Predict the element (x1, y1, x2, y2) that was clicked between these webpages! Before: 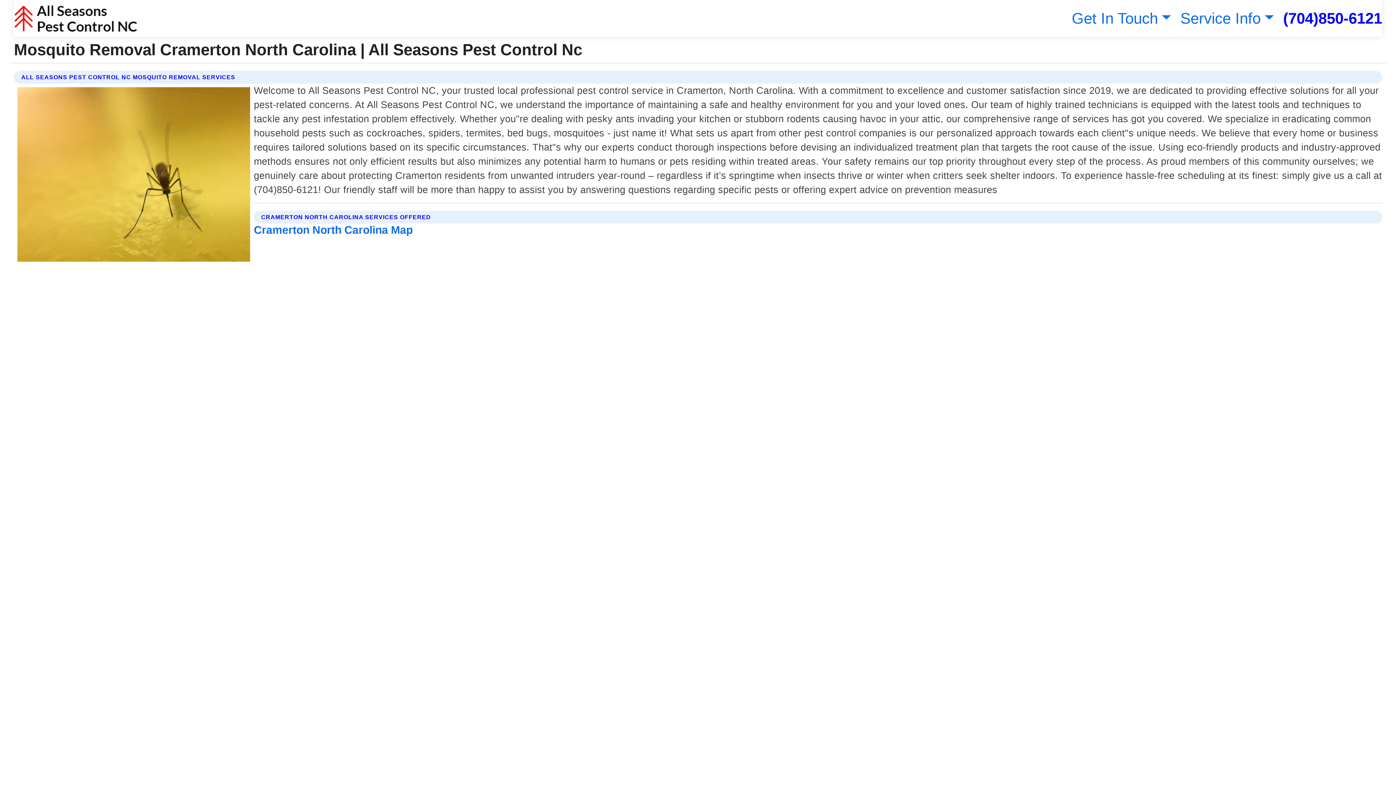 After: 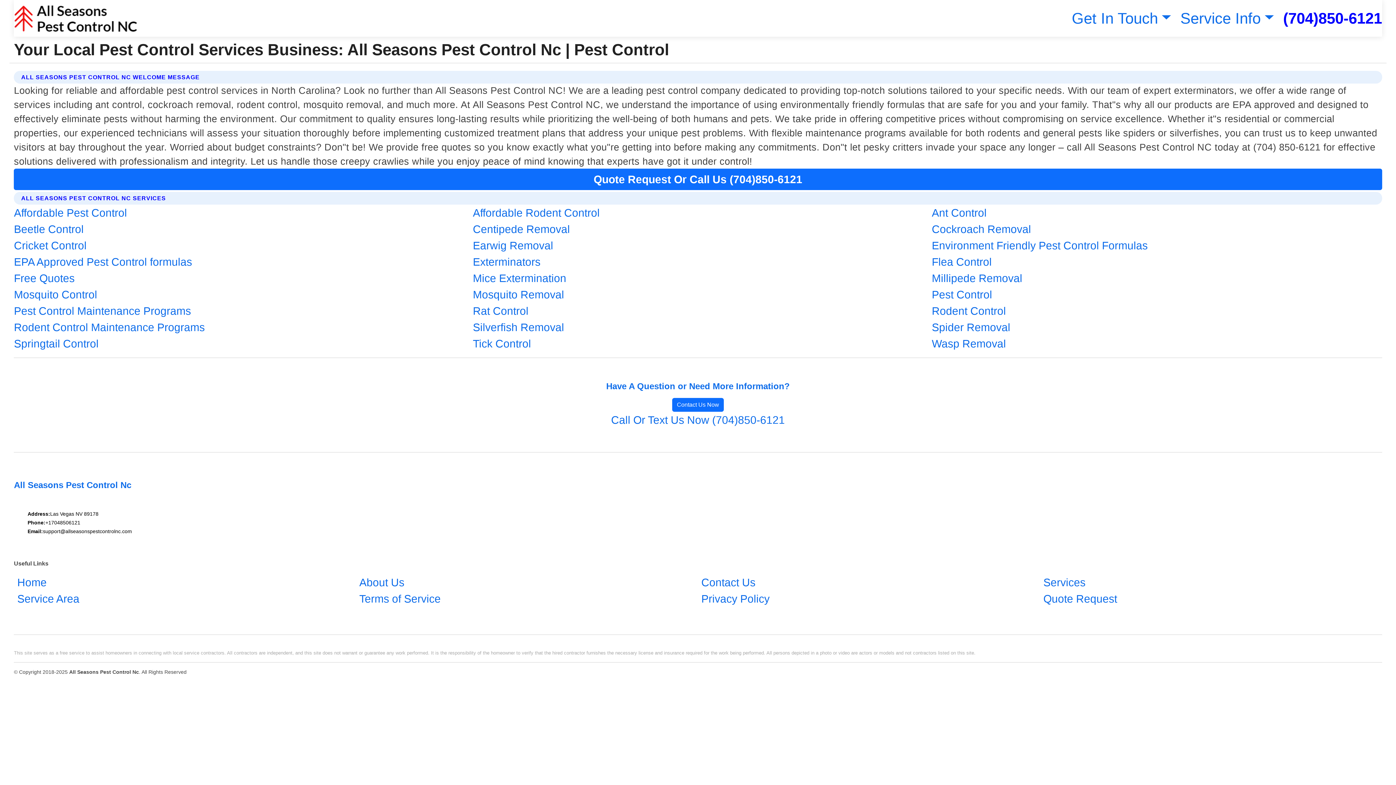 Action: bbox: (13, 2, 137, 33)